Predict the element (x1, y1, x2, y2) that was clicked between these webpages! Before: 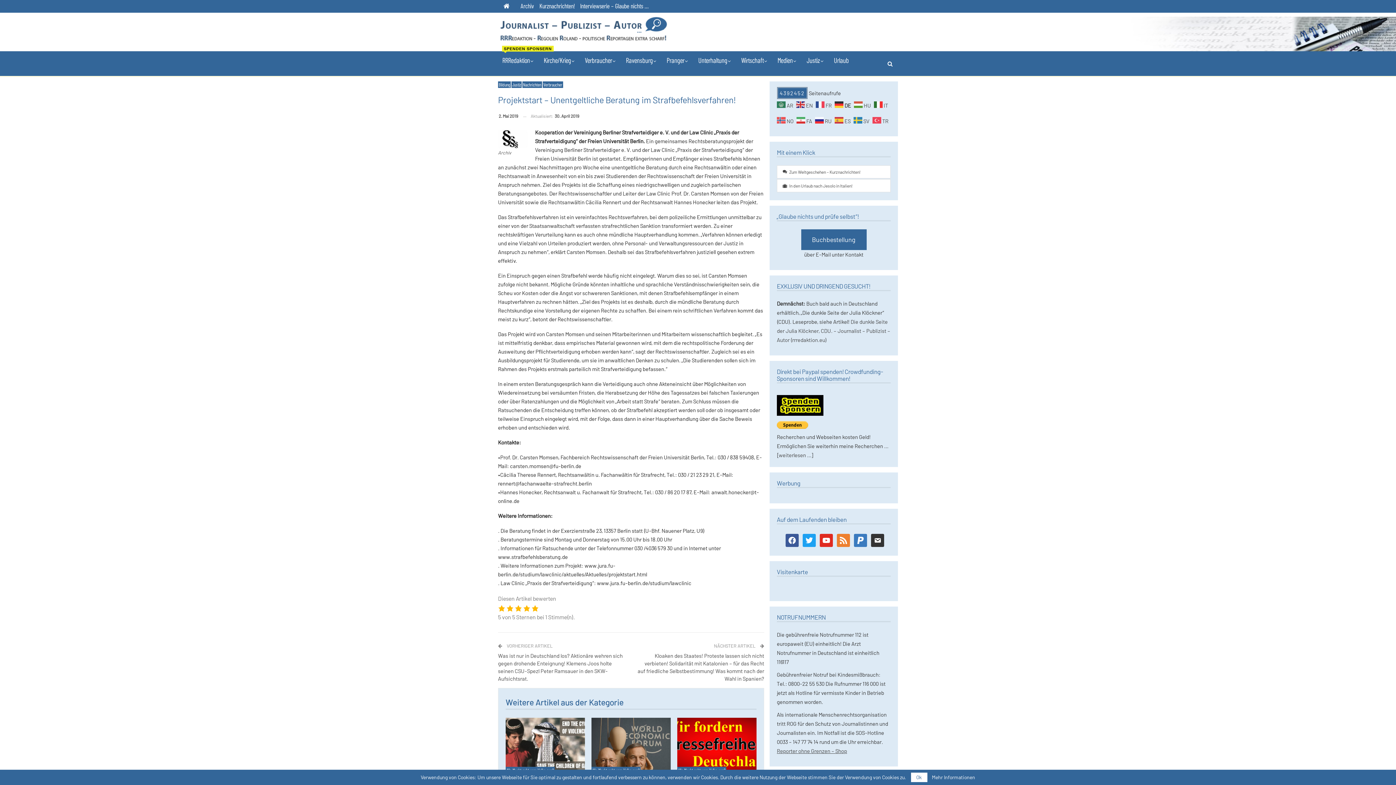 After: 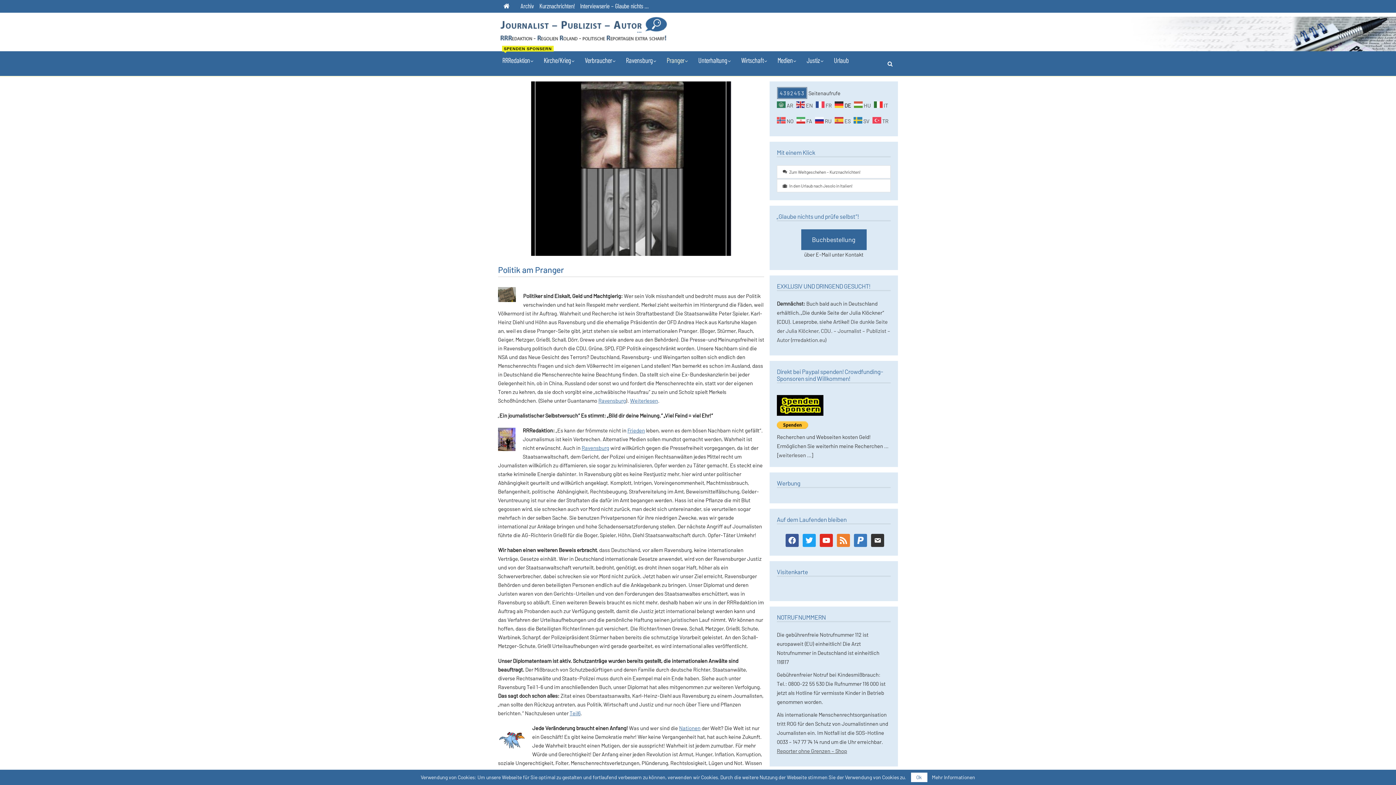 Action: bbox: (662, 51, 692, 69) label: Pranger